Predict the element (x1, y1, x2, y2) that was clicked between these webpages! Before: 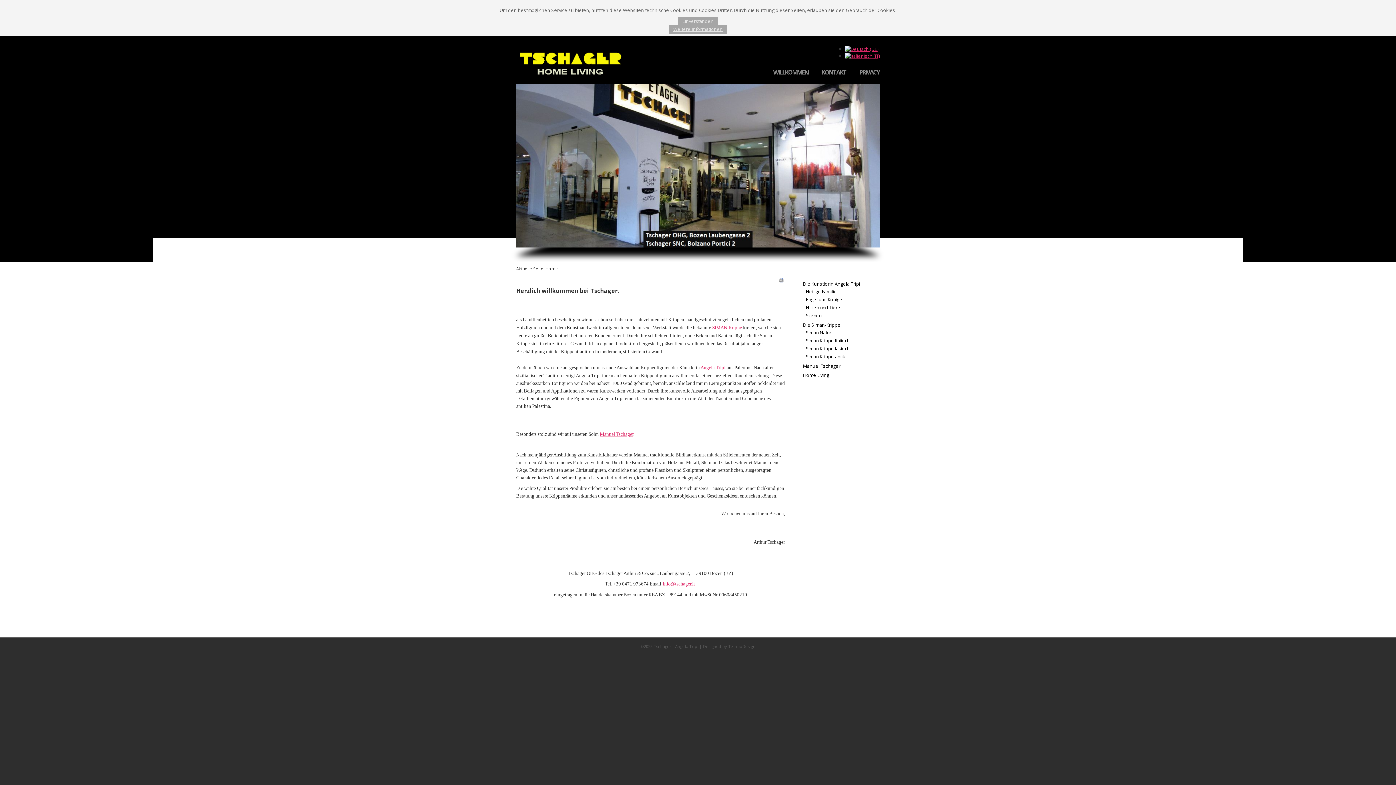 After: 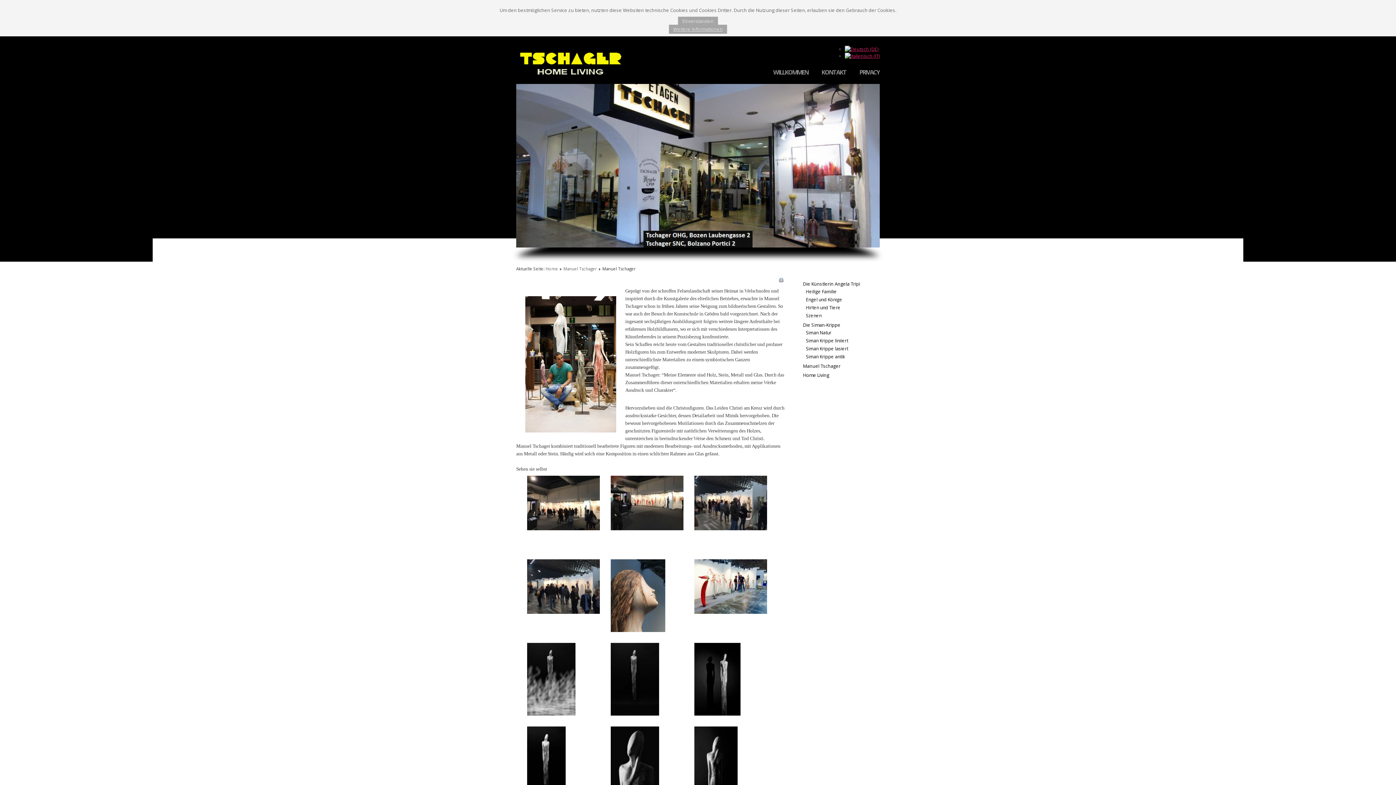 Action: bbox: (600, 431, 633, 437) label: Manuel Tschager